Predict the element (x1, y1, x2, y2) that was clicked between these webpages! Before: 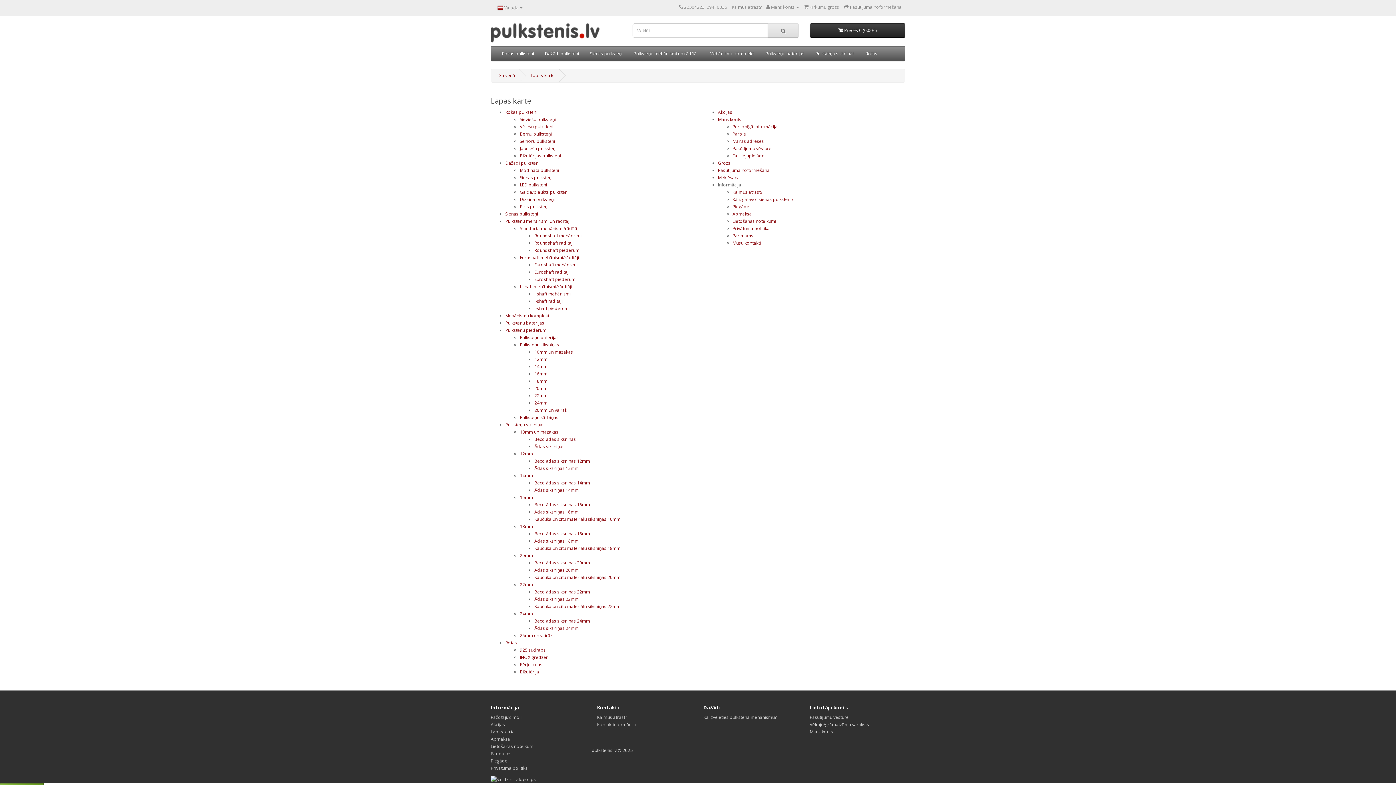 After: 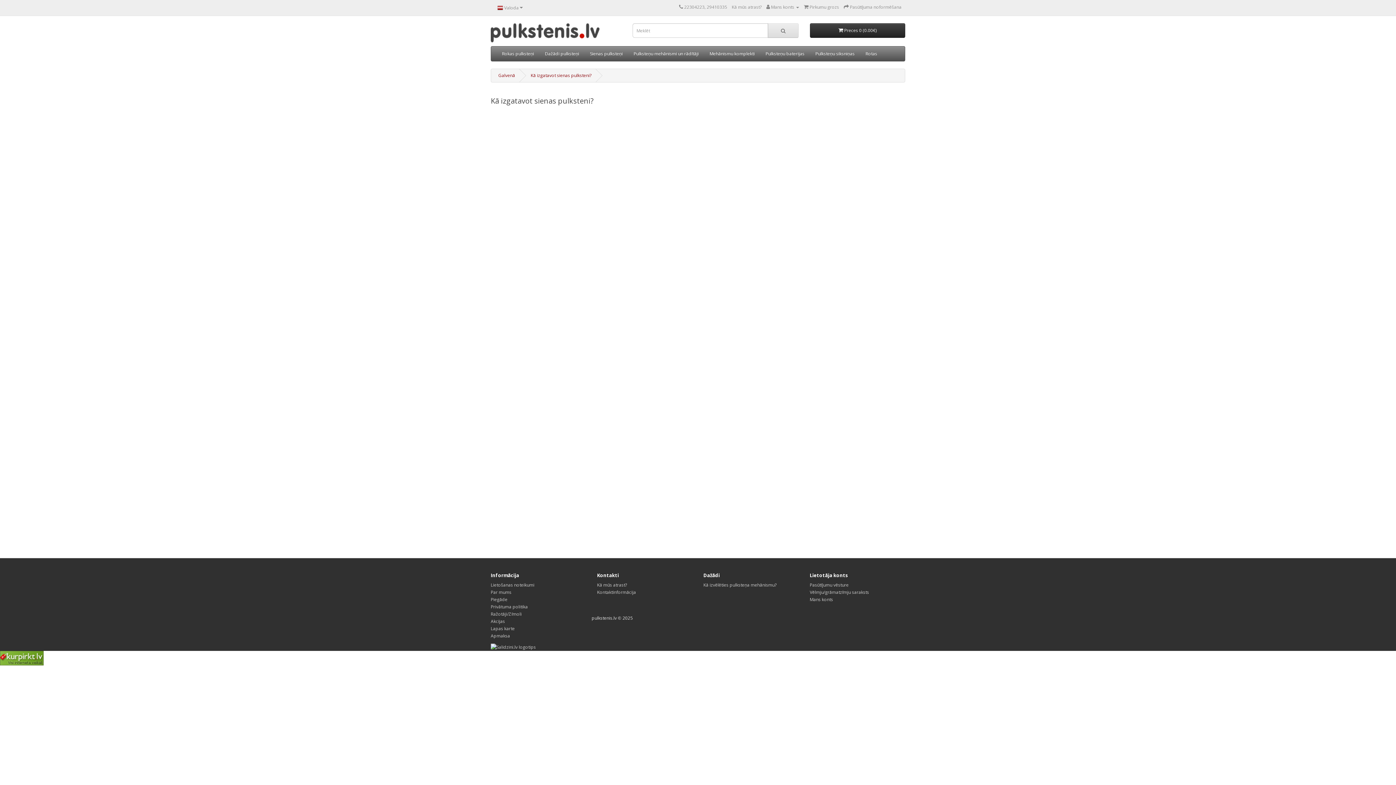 Action: bbox: (703, 714, 776, 720) label: Kā izvēlēties pulksteņa mehānismu?